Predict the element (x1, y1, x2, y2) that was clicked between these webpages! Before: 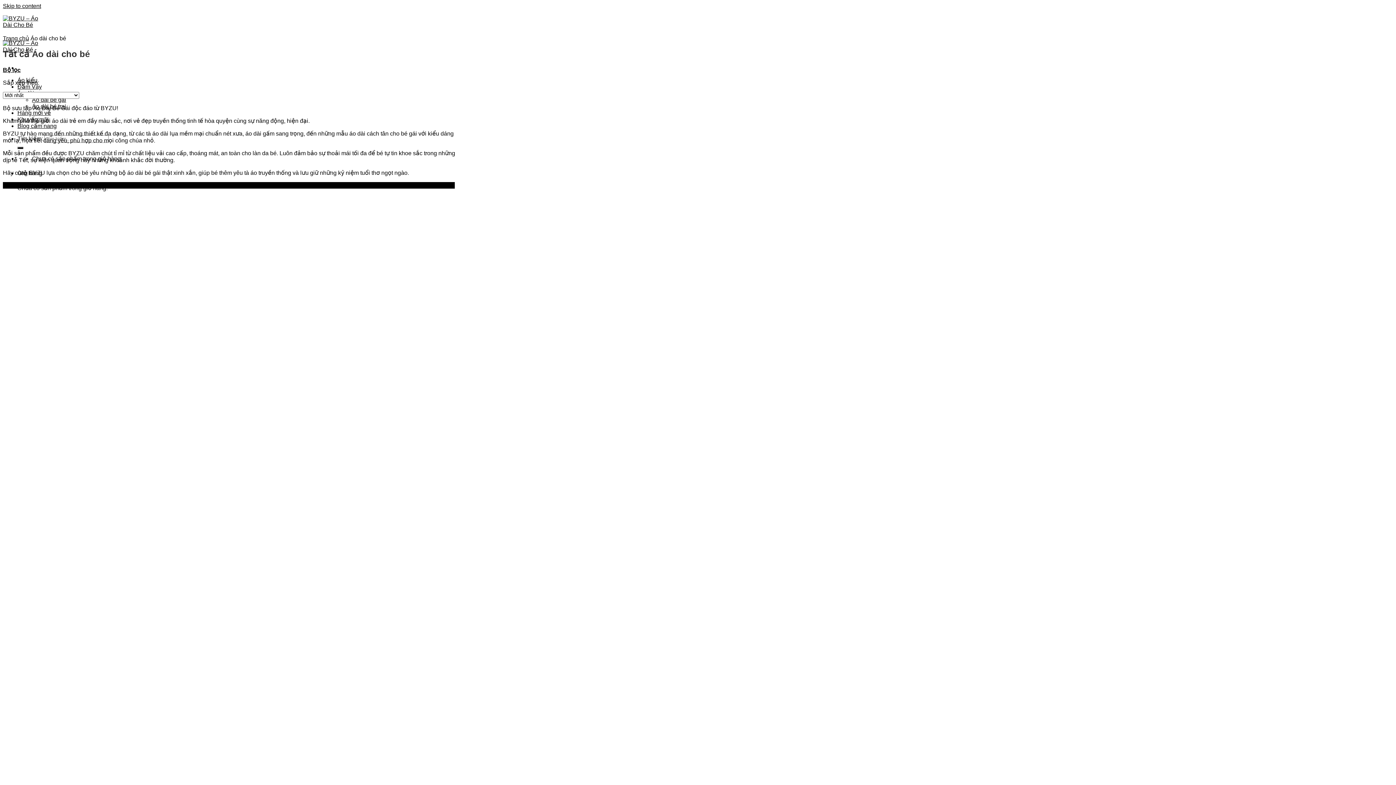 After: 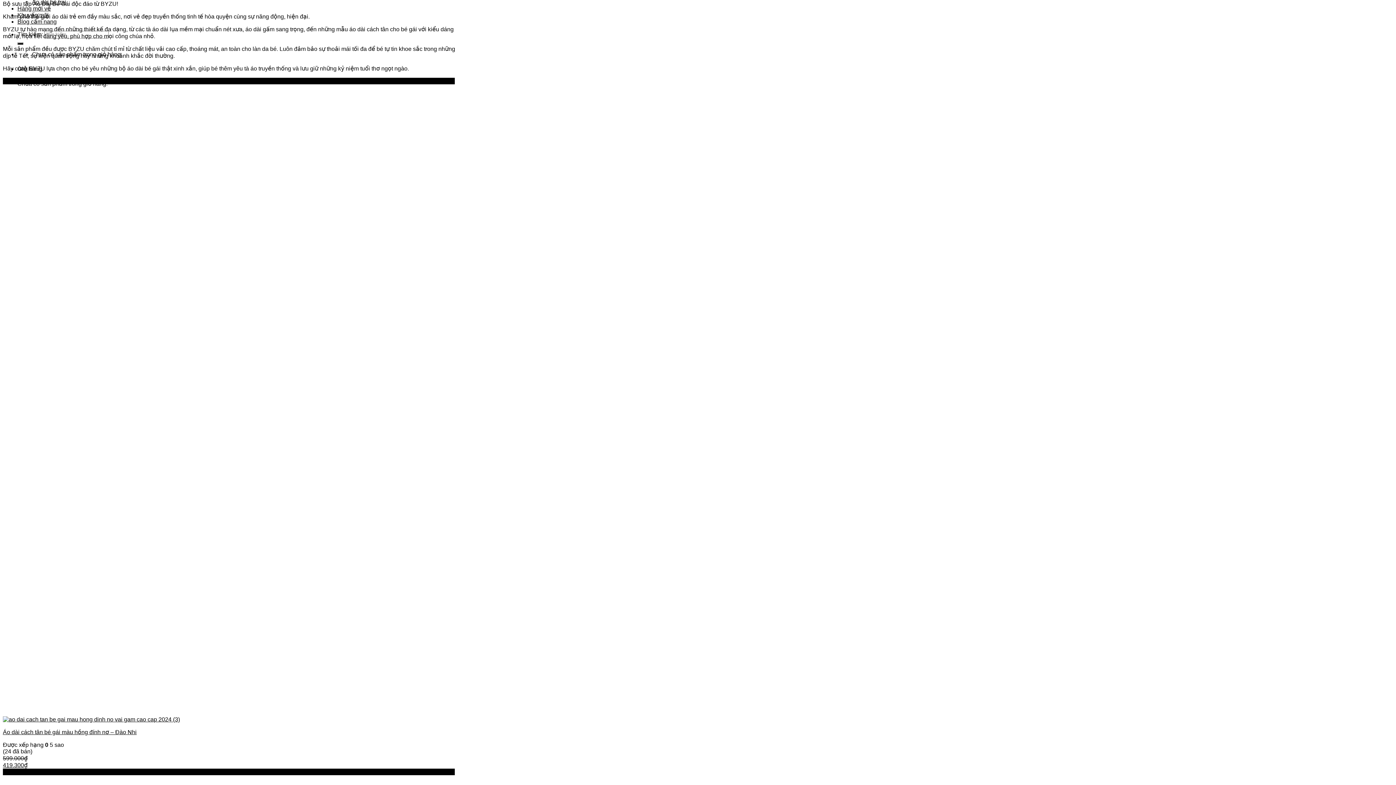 Action: bbox: (2, 2, 41, 9) label: Skip to content